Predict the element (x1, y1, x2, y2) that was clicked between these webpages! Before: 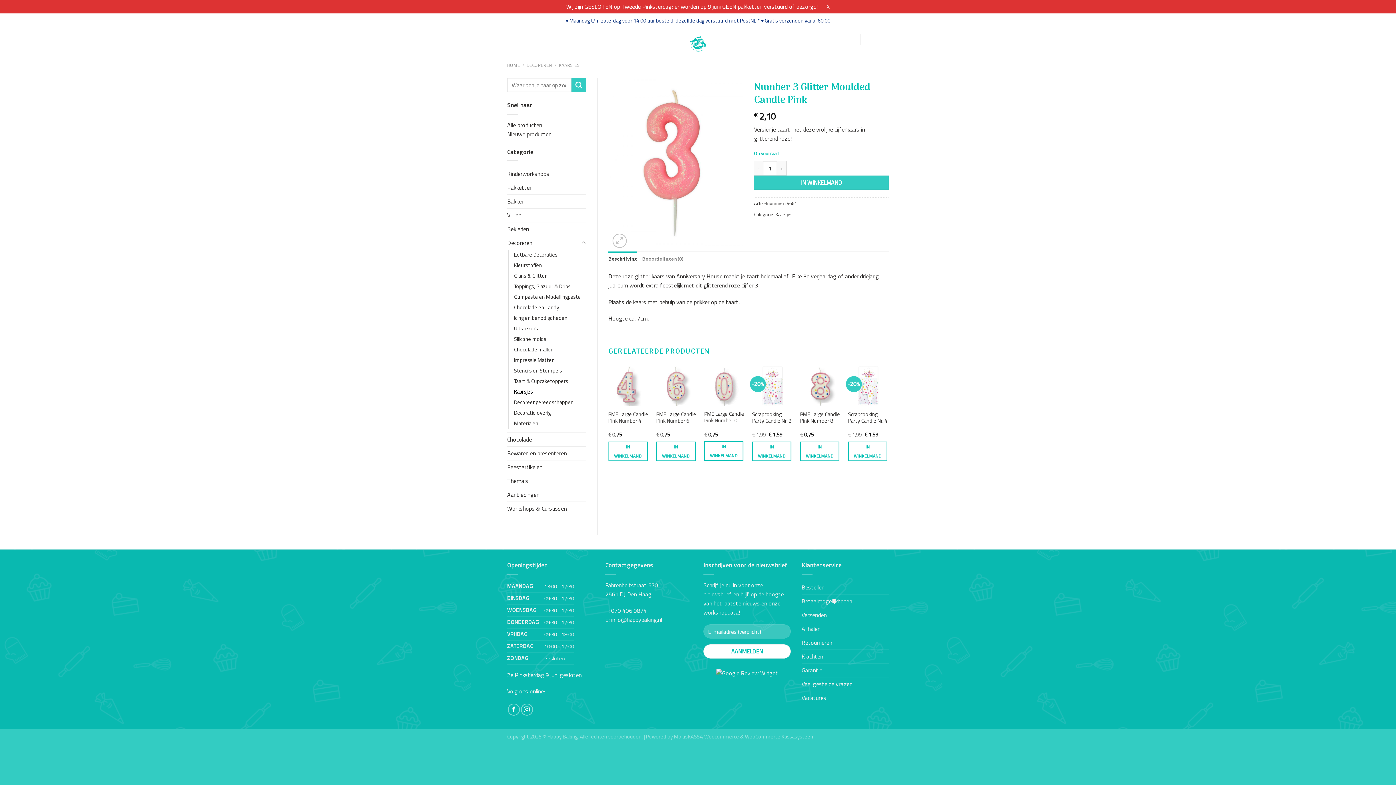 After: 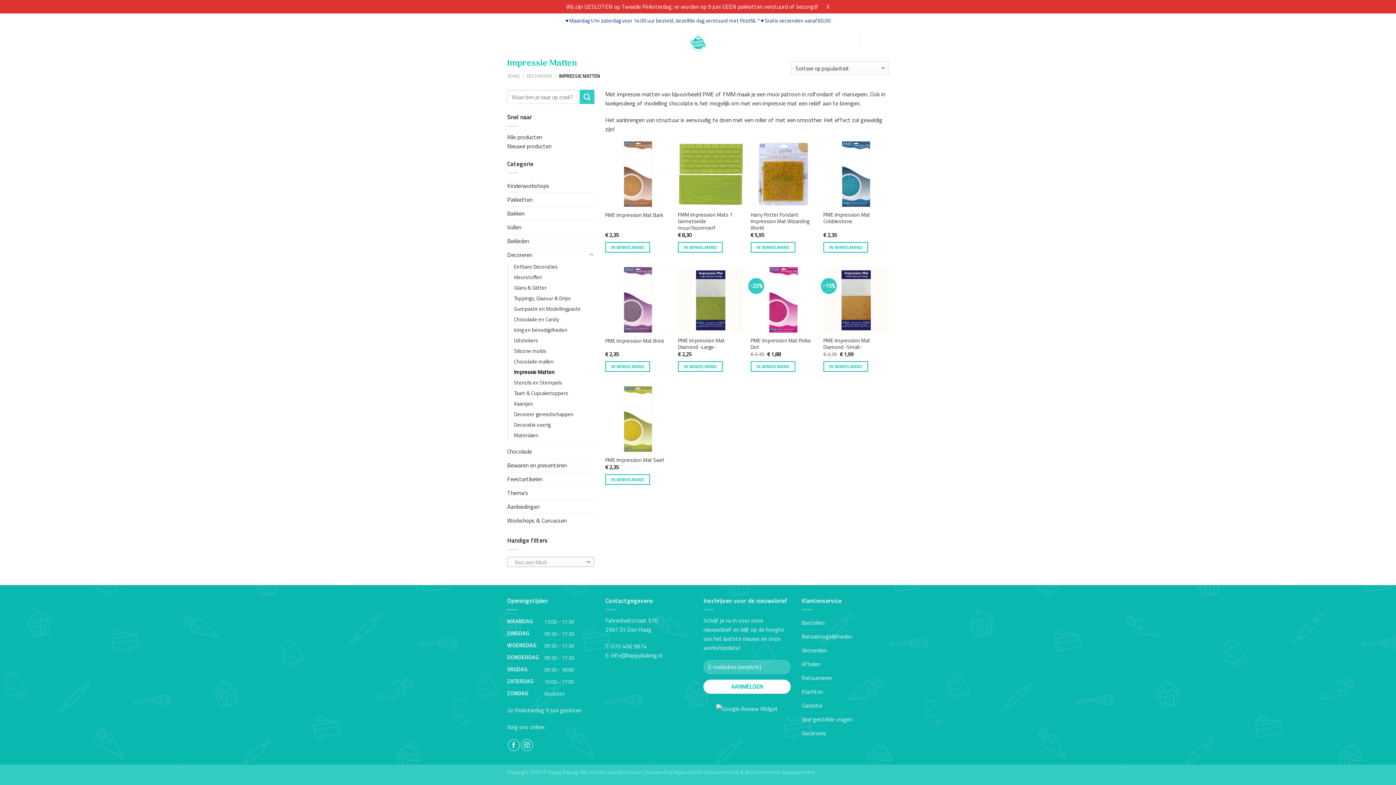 Action: bbox: (514, 355, 554, 365) label: Impressie Matten